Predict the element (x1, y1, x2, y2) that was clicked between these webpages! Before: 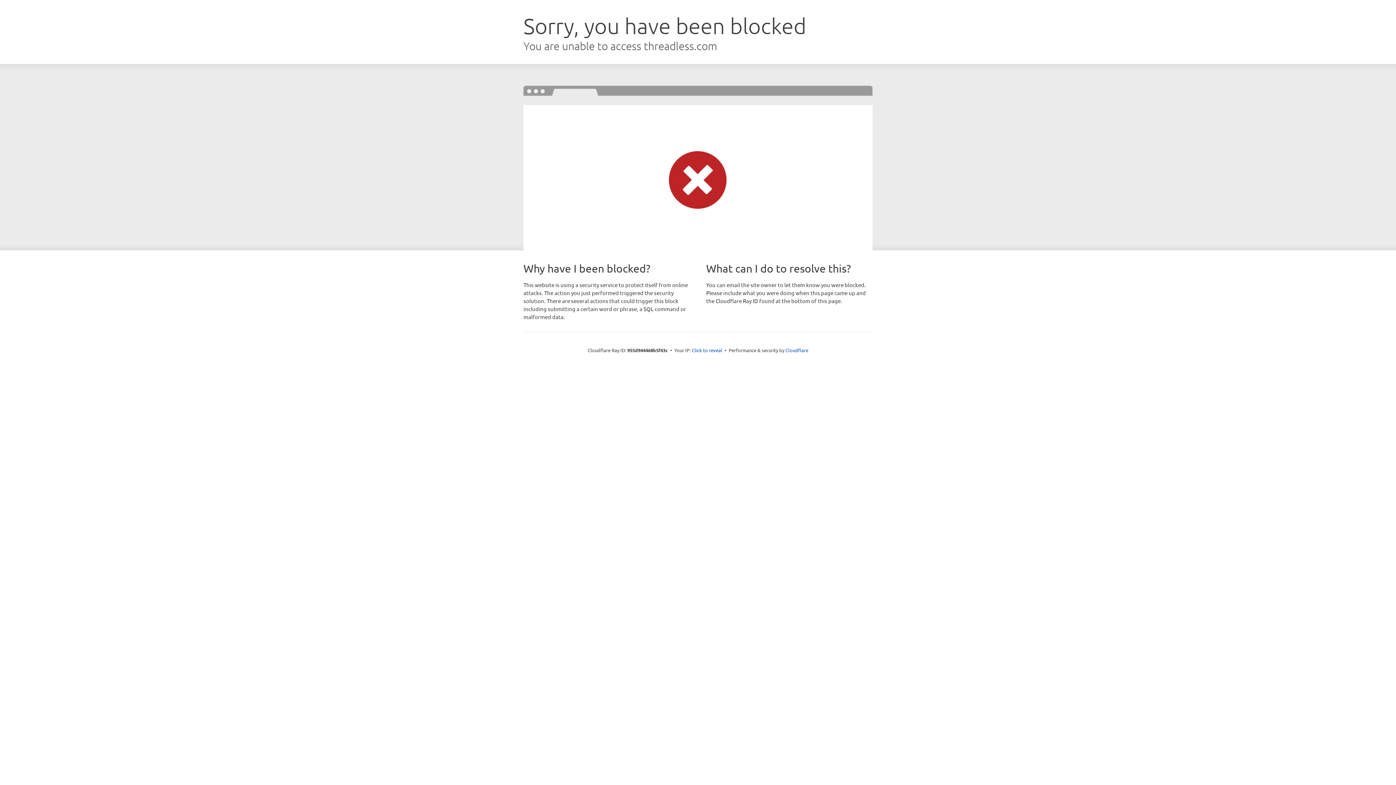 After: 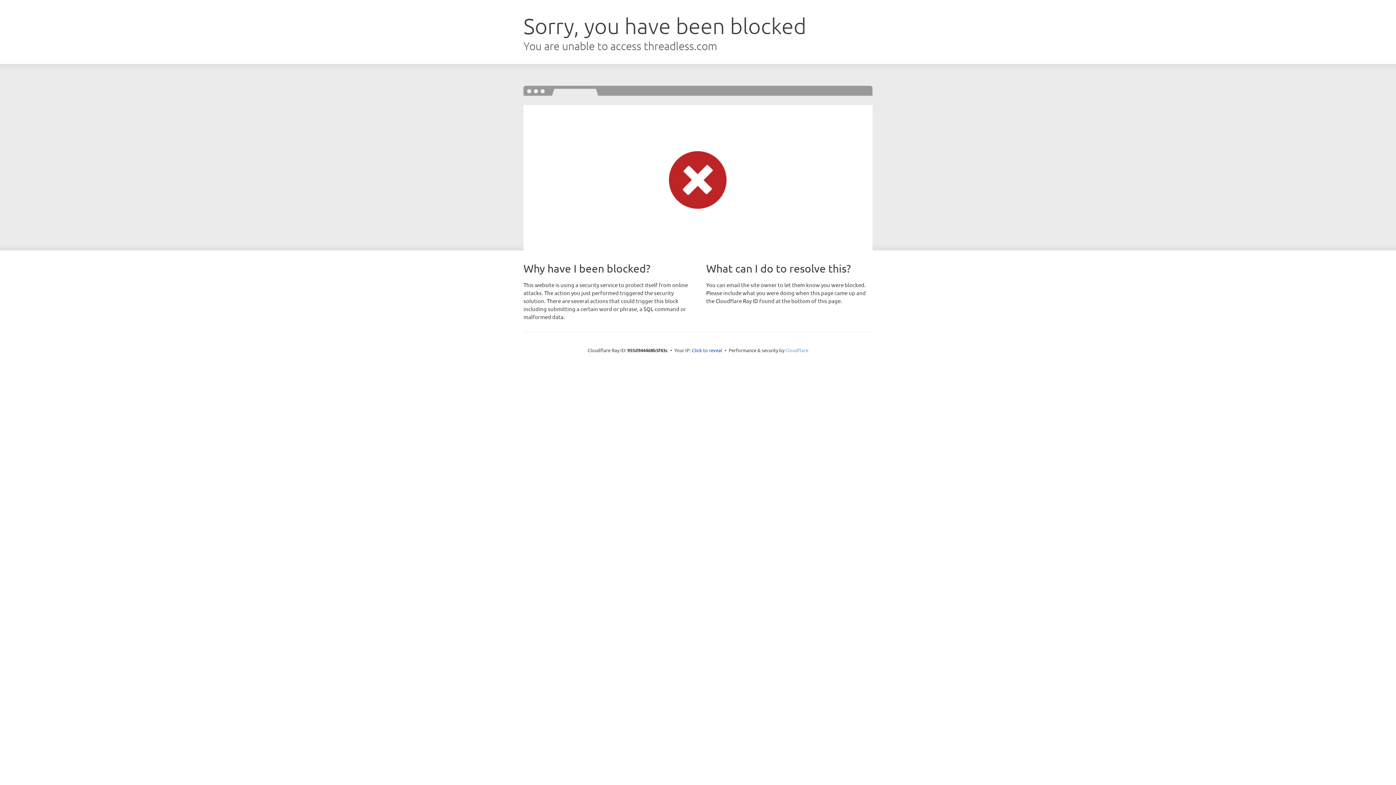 Action: bbox: (785, 347, 808, 353) label: Cloudflare